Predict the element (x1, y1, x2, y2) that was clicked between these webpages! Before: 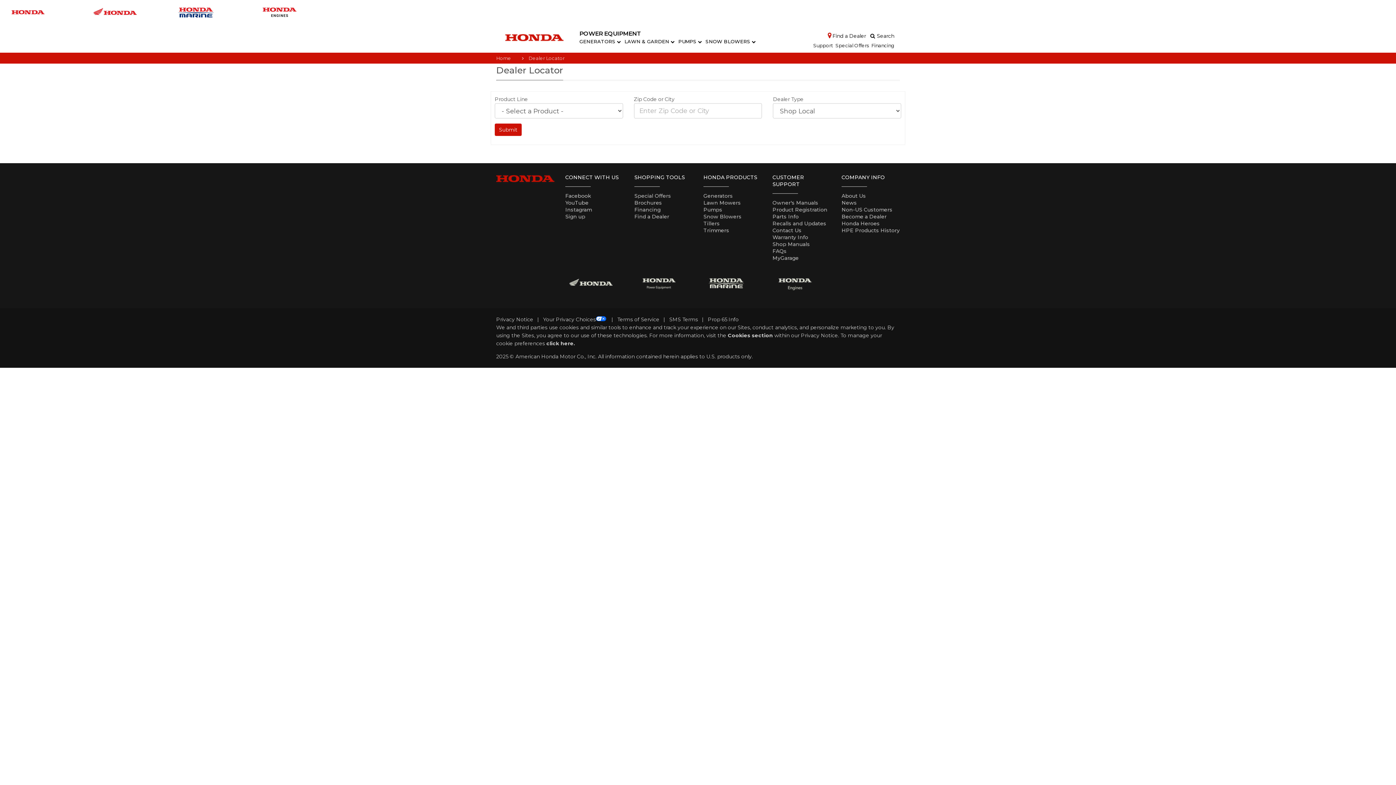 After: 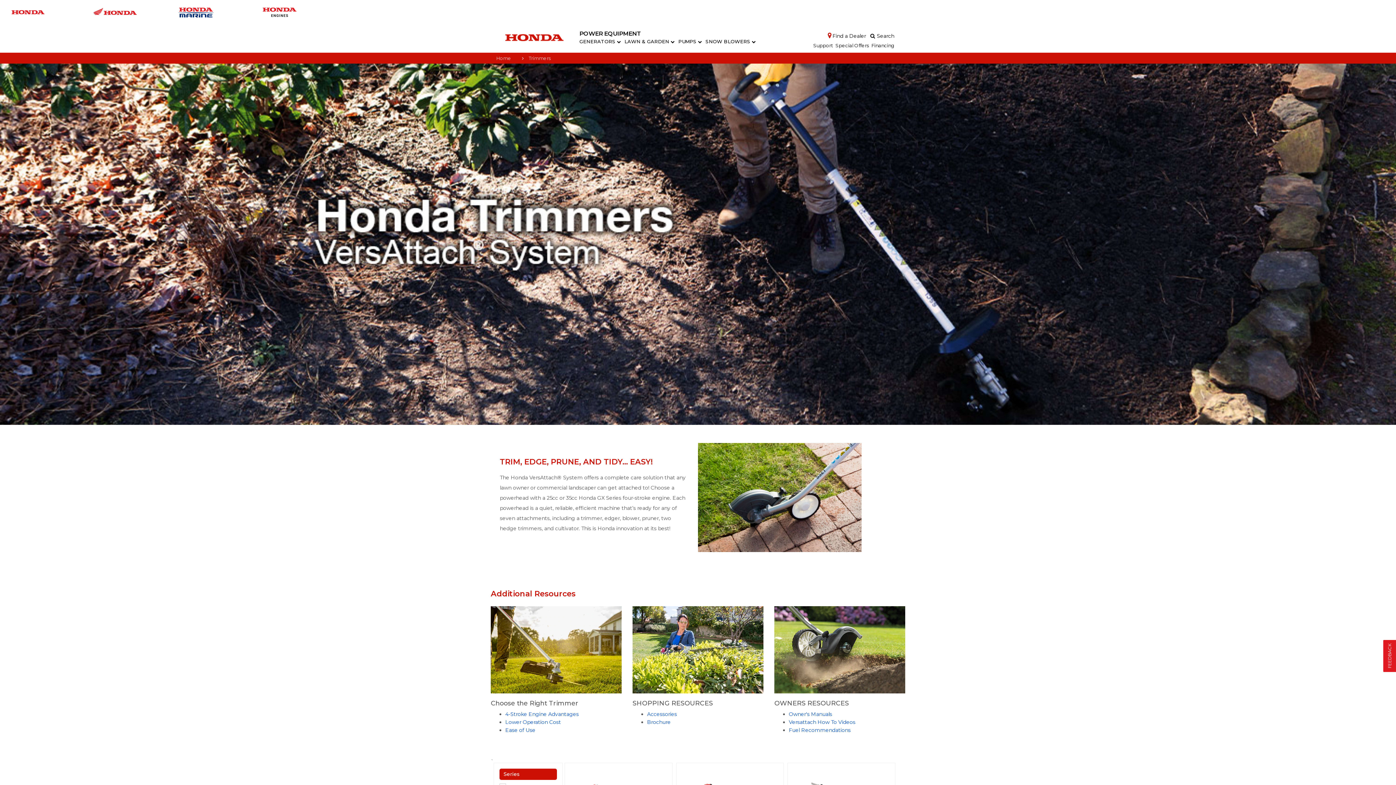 Action: bbox: (703, 227, 729, 233) label: Trimmers